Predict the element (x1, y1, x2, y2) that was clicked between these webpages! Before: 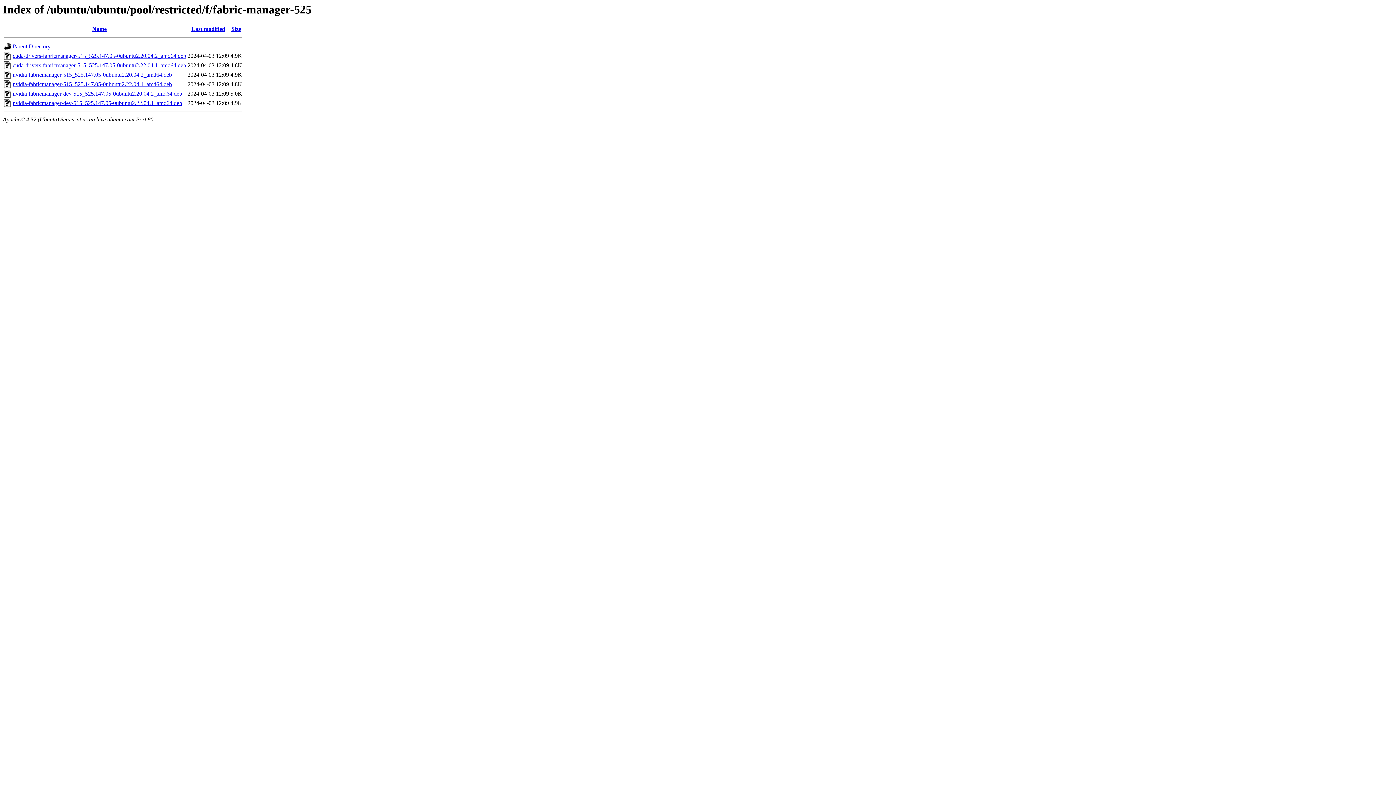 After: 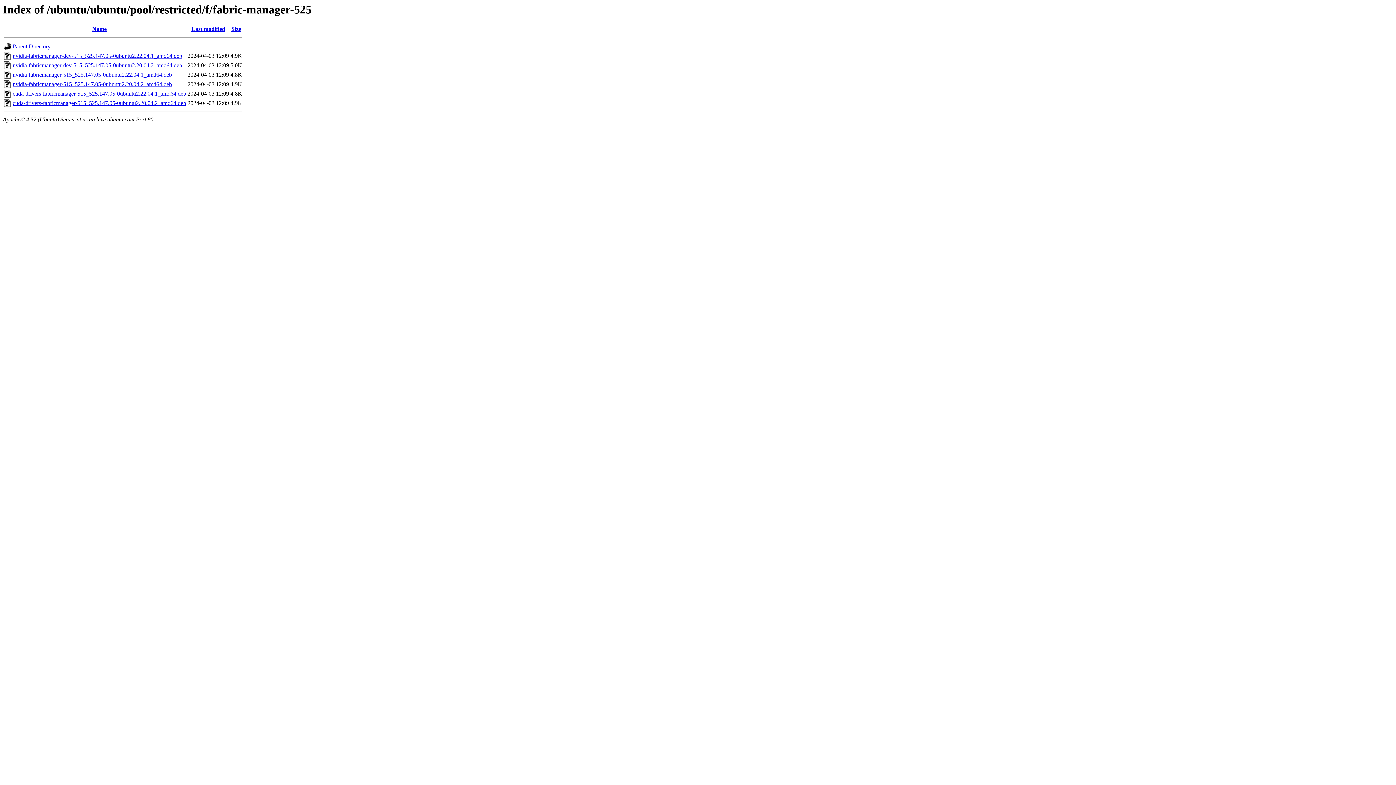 Action: label: Name bbox: (92, 25, 106, 32)